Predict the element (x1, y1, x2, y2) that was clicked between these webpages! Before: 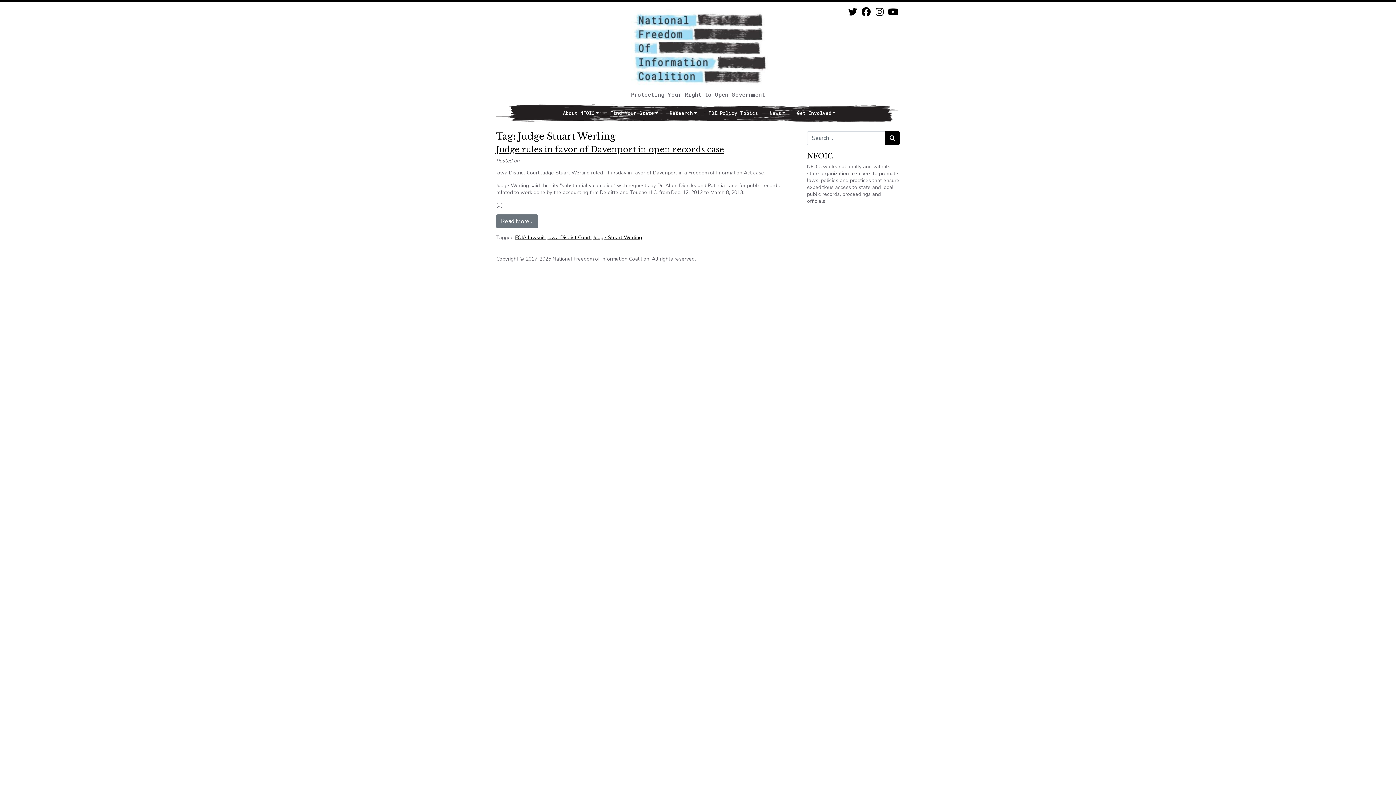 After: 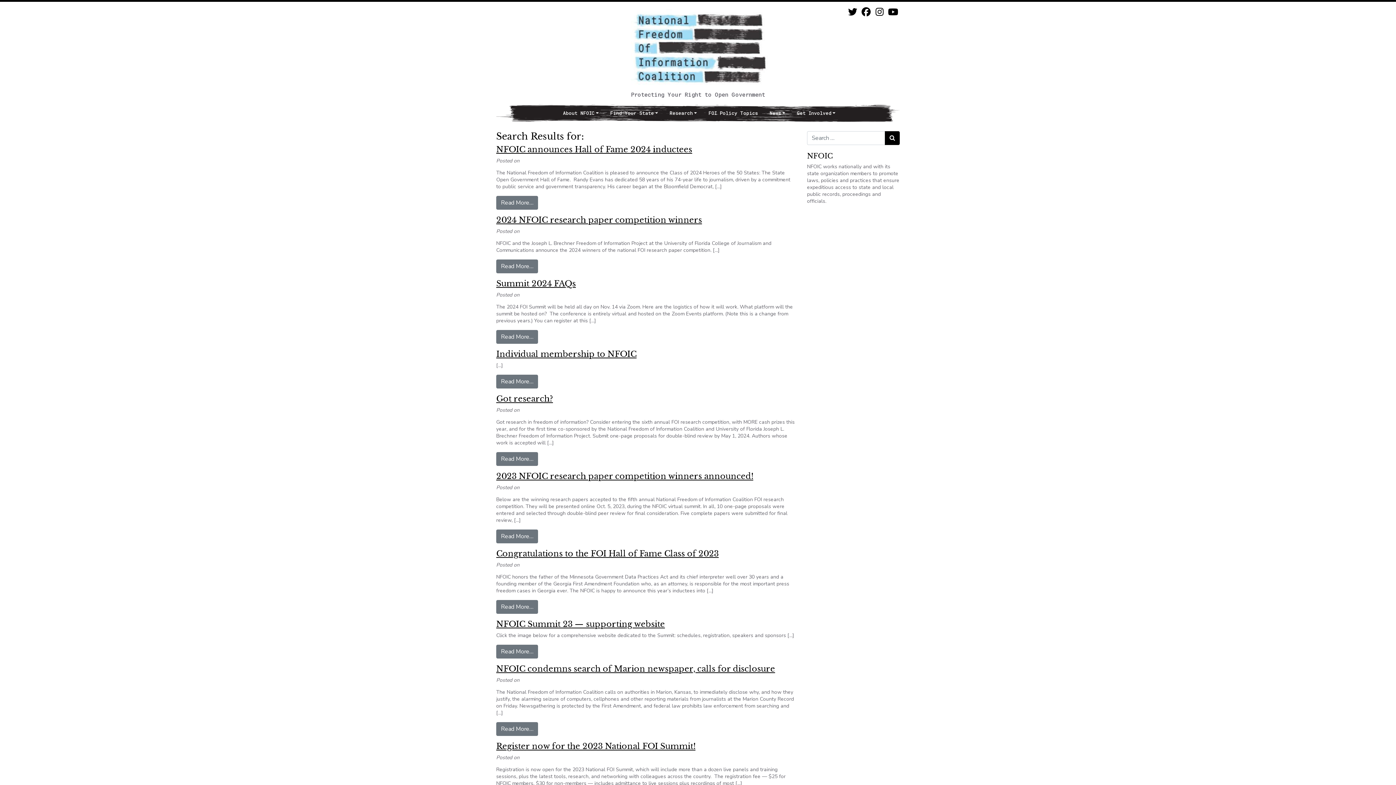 Action: bbox: (885, 131, 900, 145) label: Search